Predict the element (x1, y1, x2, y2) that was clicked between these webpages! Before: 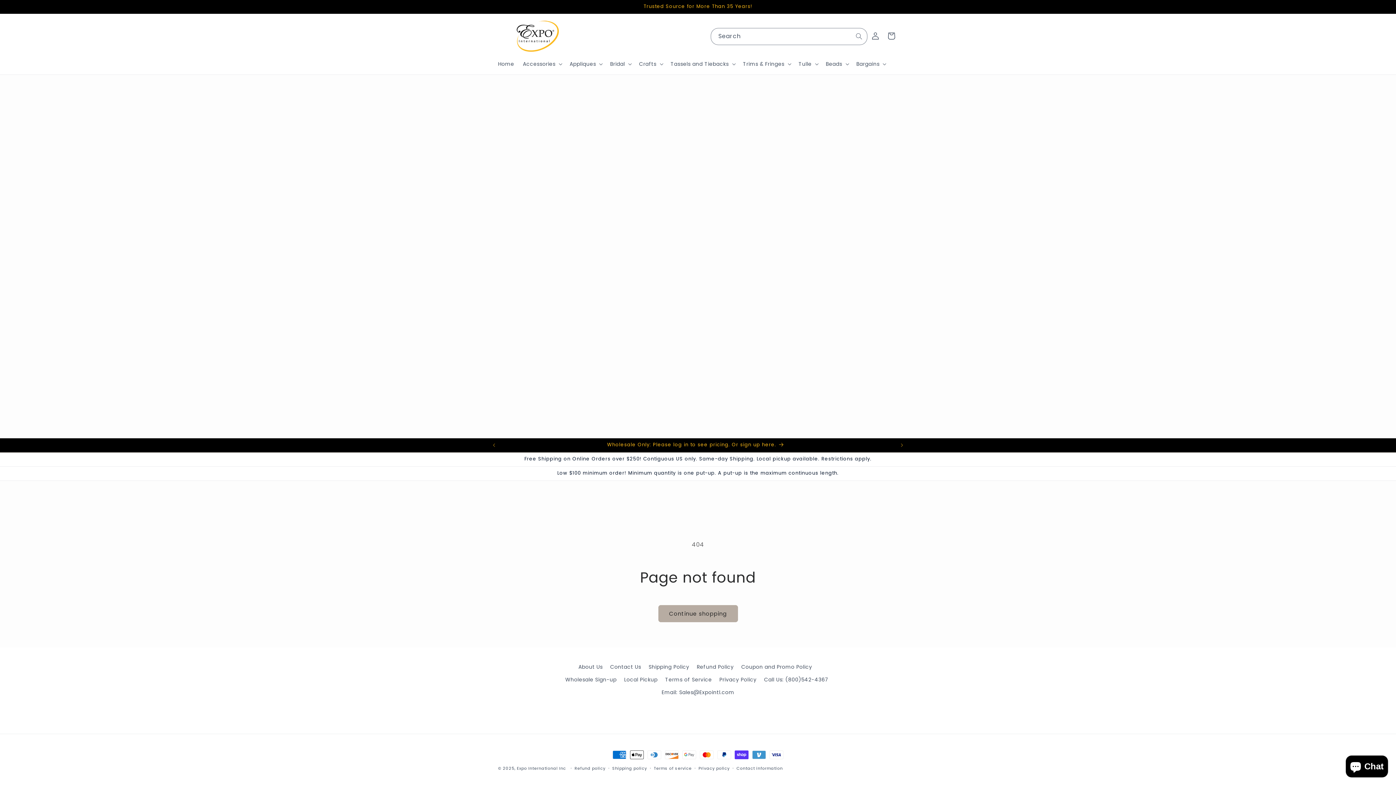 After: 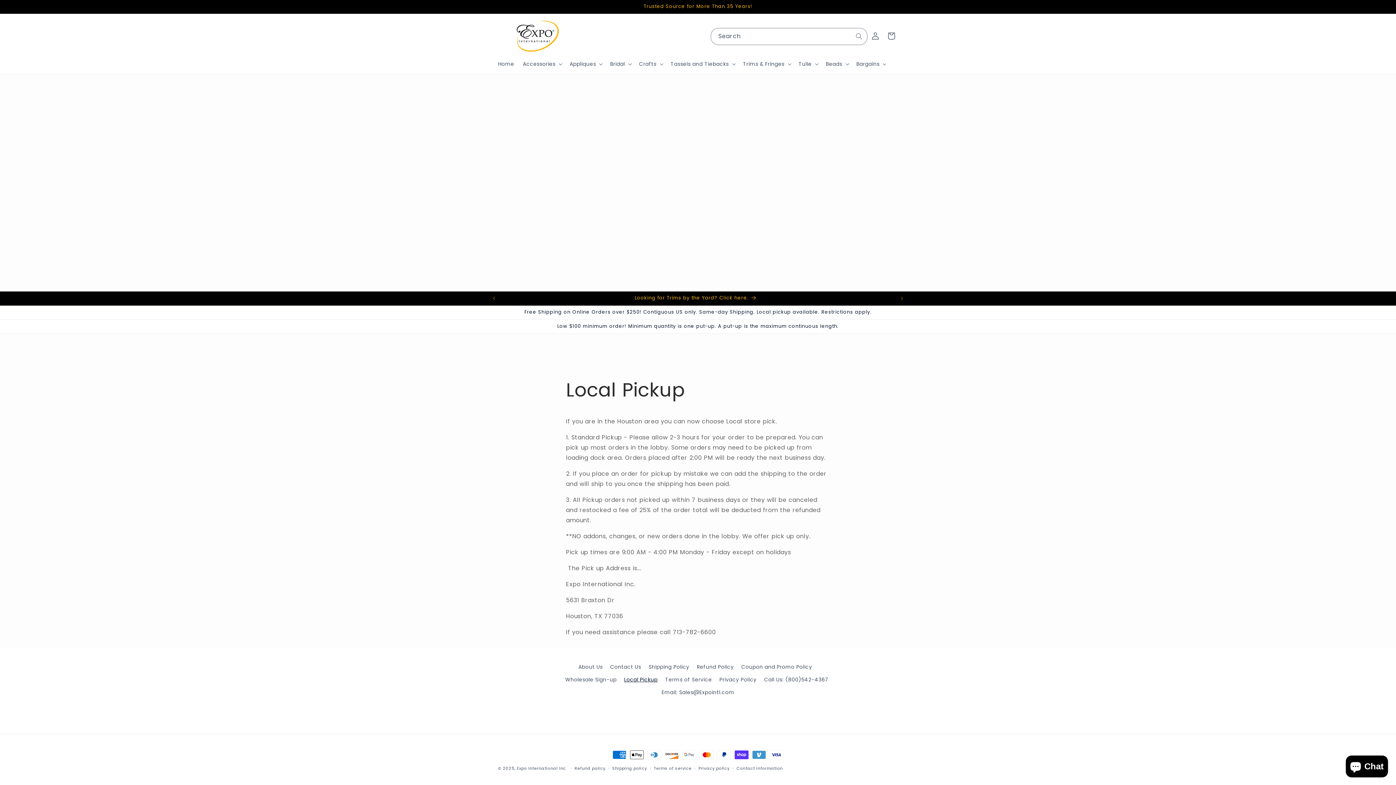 Action: bbox: (624, 673, 657, 686) label: Local Pickup